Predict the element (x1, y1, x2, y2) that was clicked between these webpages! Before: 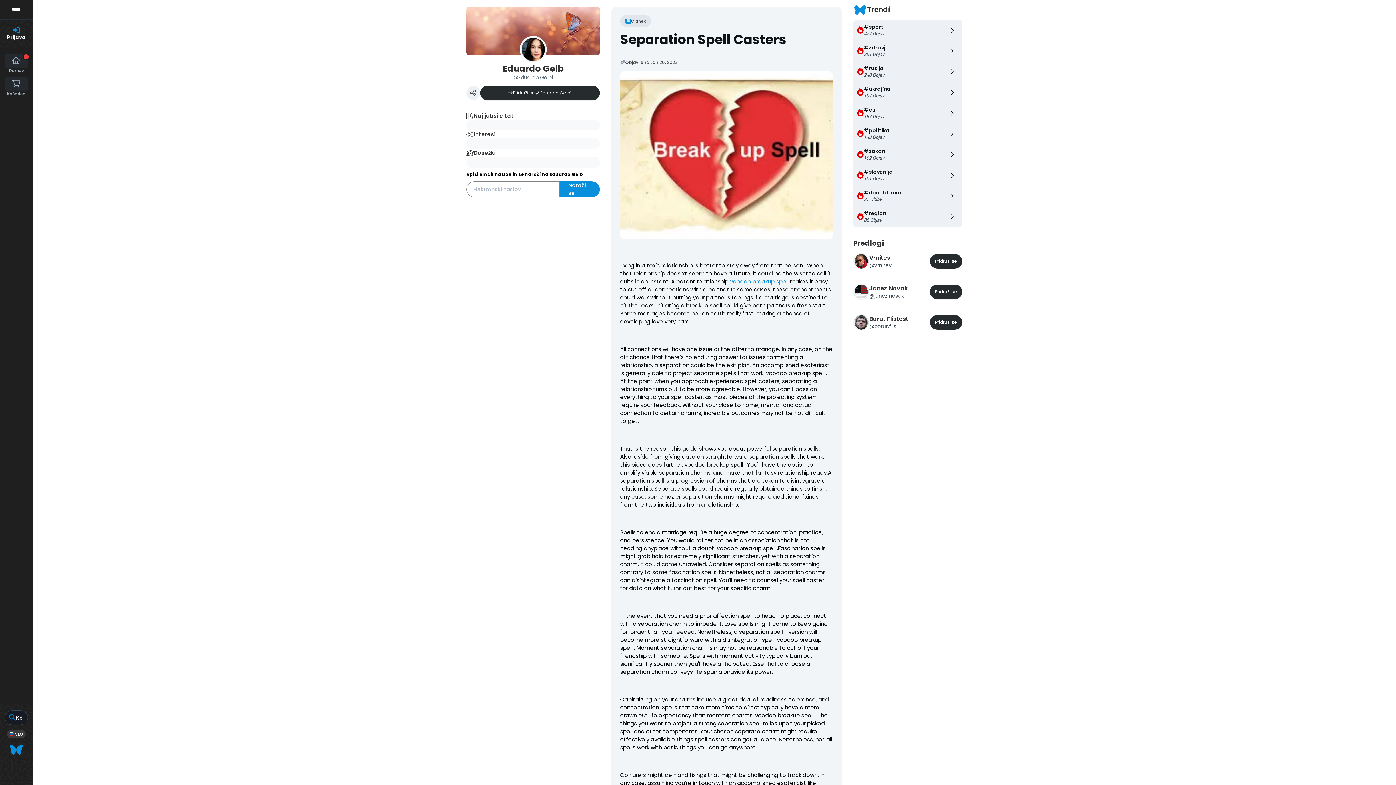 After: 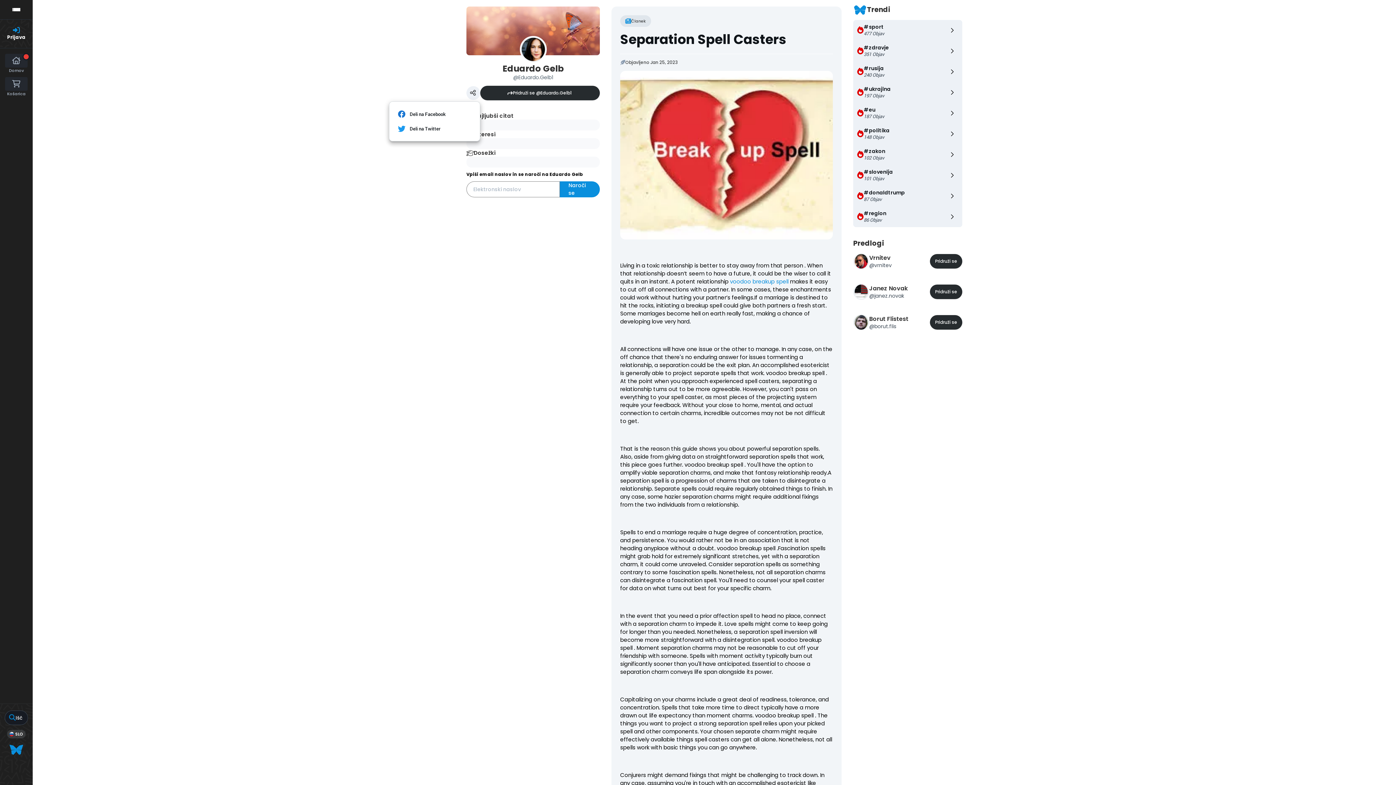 Action: bbox: (466, 86, 480, 100)